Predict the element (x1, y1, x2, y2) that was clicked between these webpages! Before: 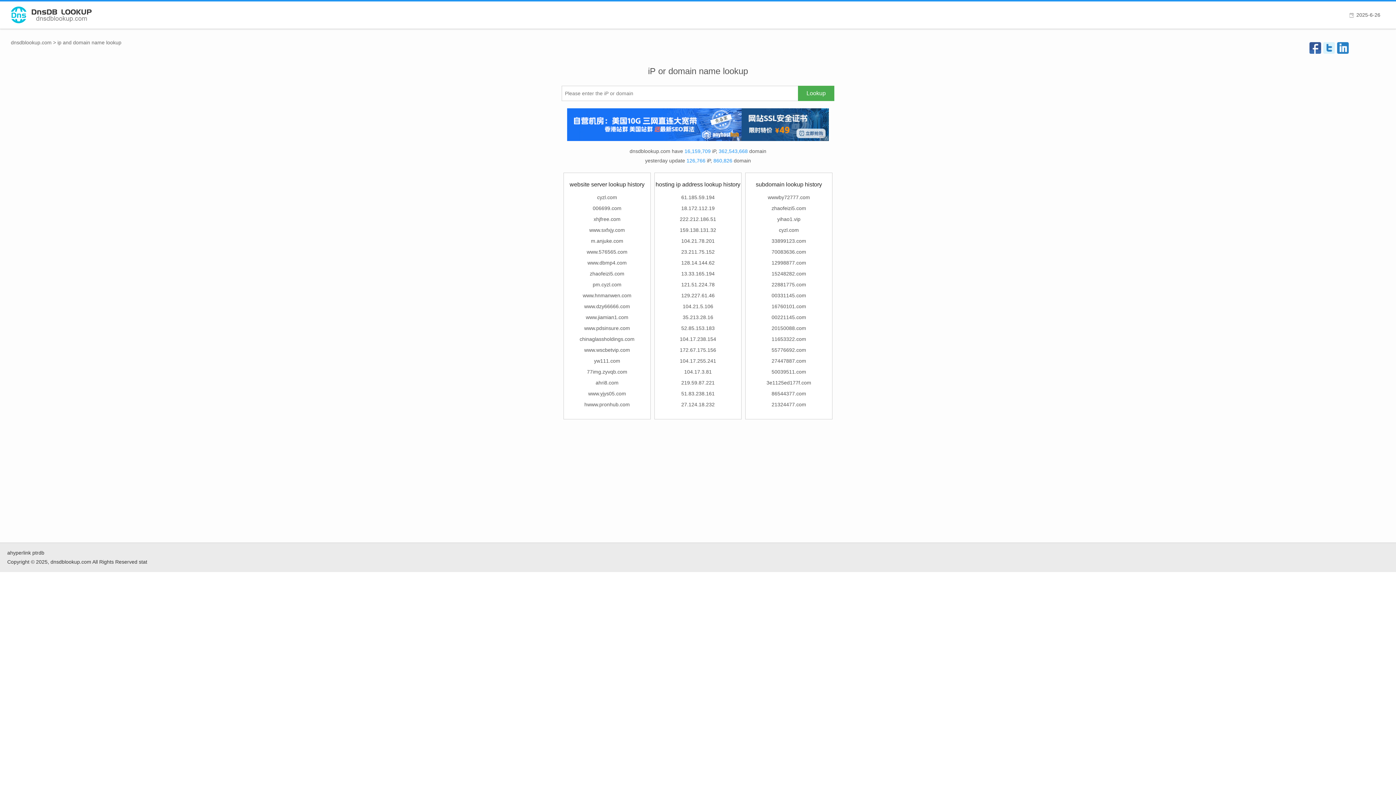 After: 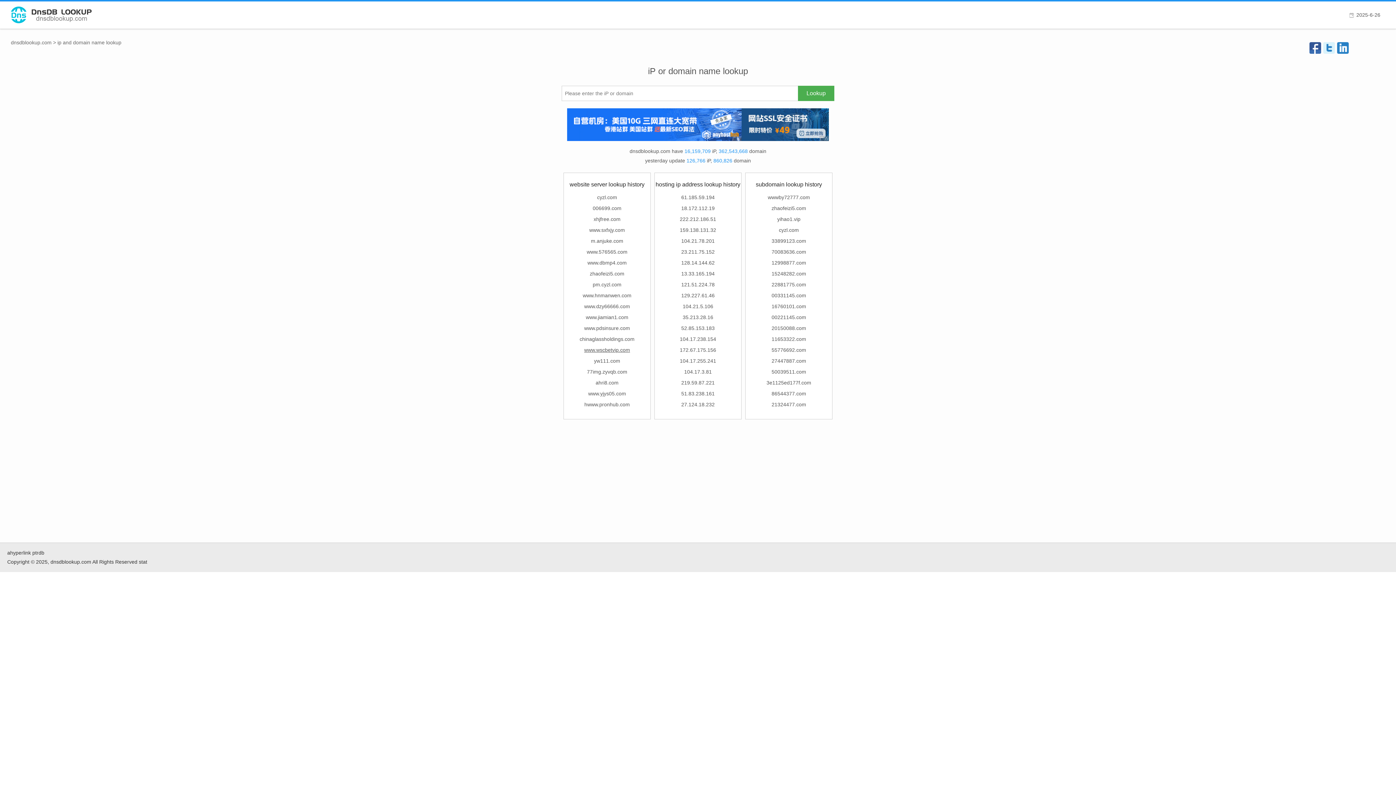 Action: label: www.wscbetvip.com bbox: (584, 347, 630, 353)